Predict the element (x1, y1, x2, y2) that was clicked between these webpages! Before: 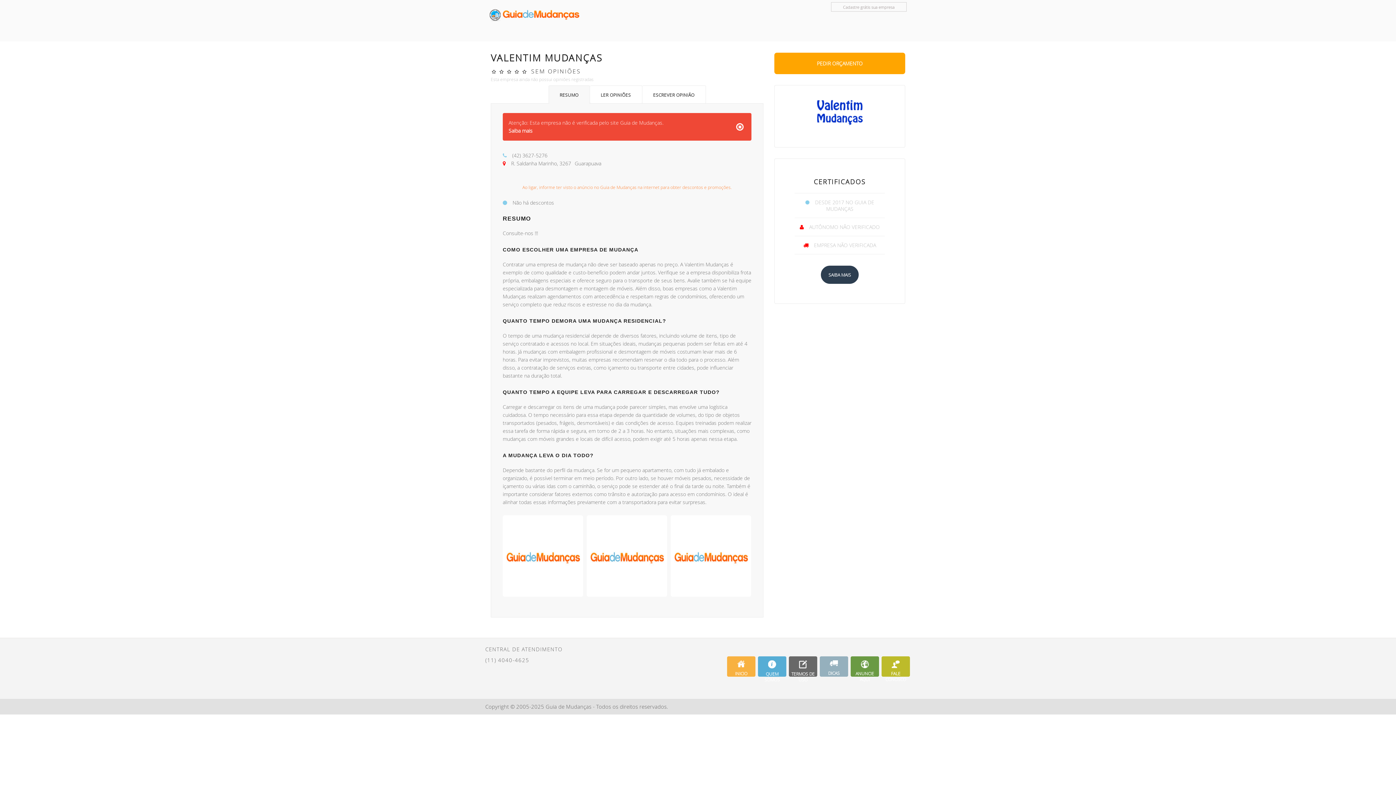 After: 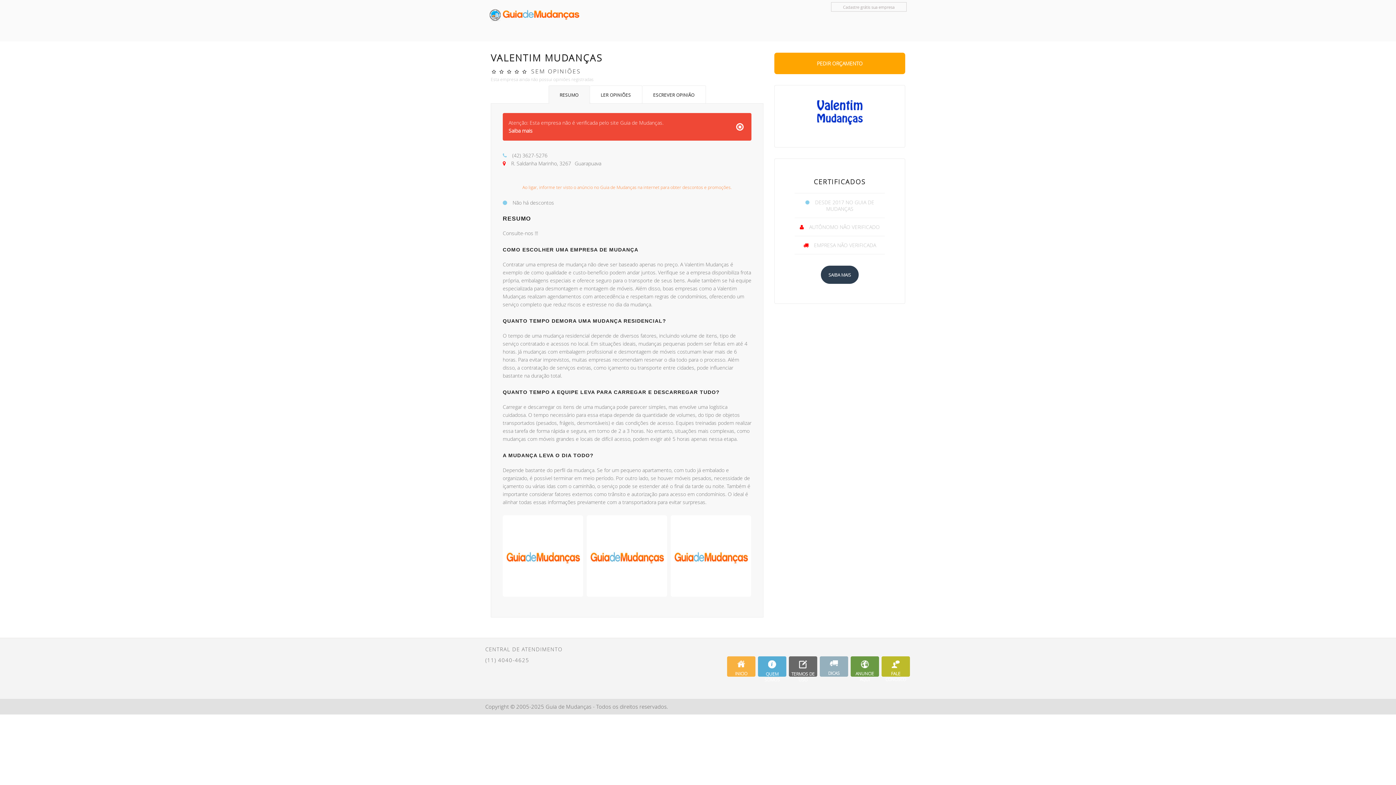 Action: bbox: (670, 515, 751, 597)